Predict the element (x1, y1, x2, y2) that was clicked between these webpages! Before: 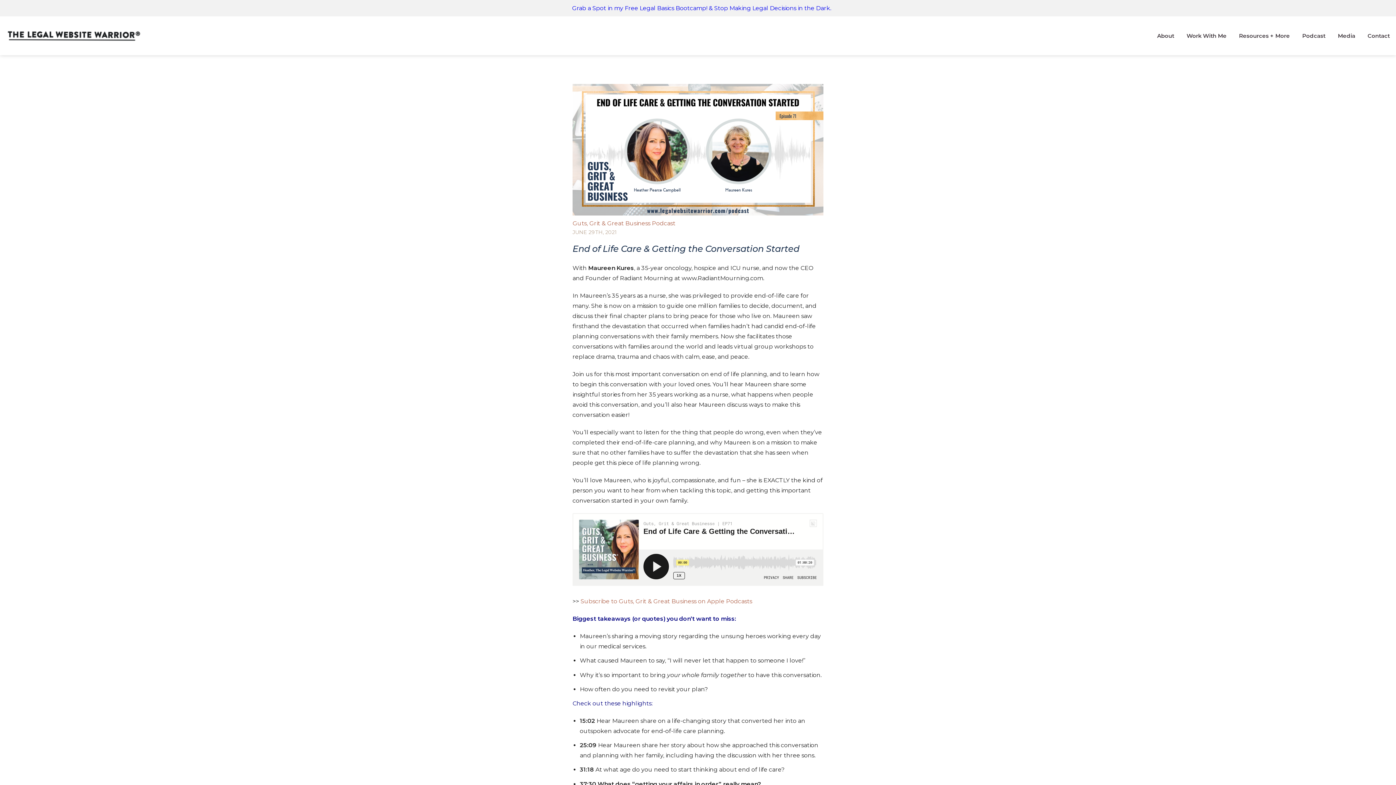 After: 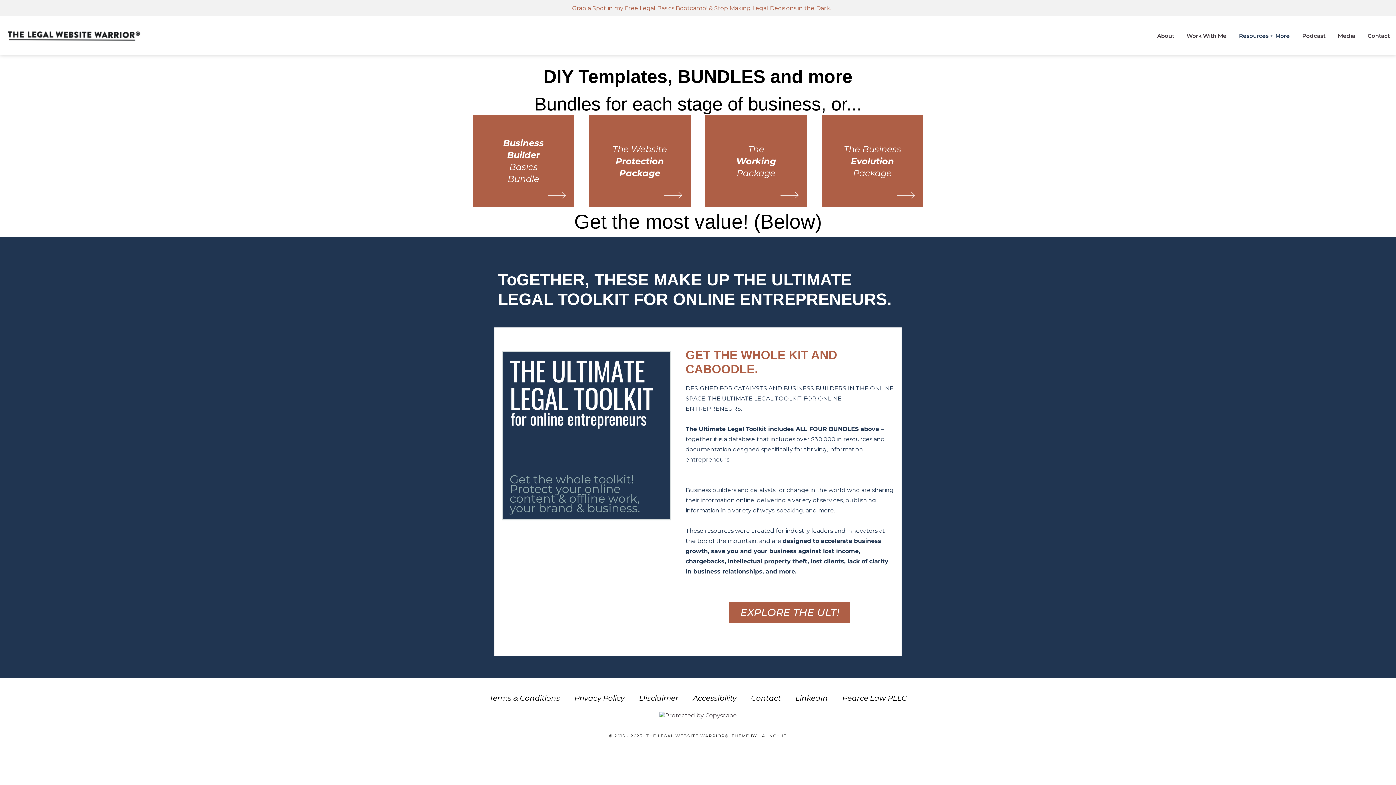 Action: bbox: (1236, 30, 1292, 41) label: Resources + More